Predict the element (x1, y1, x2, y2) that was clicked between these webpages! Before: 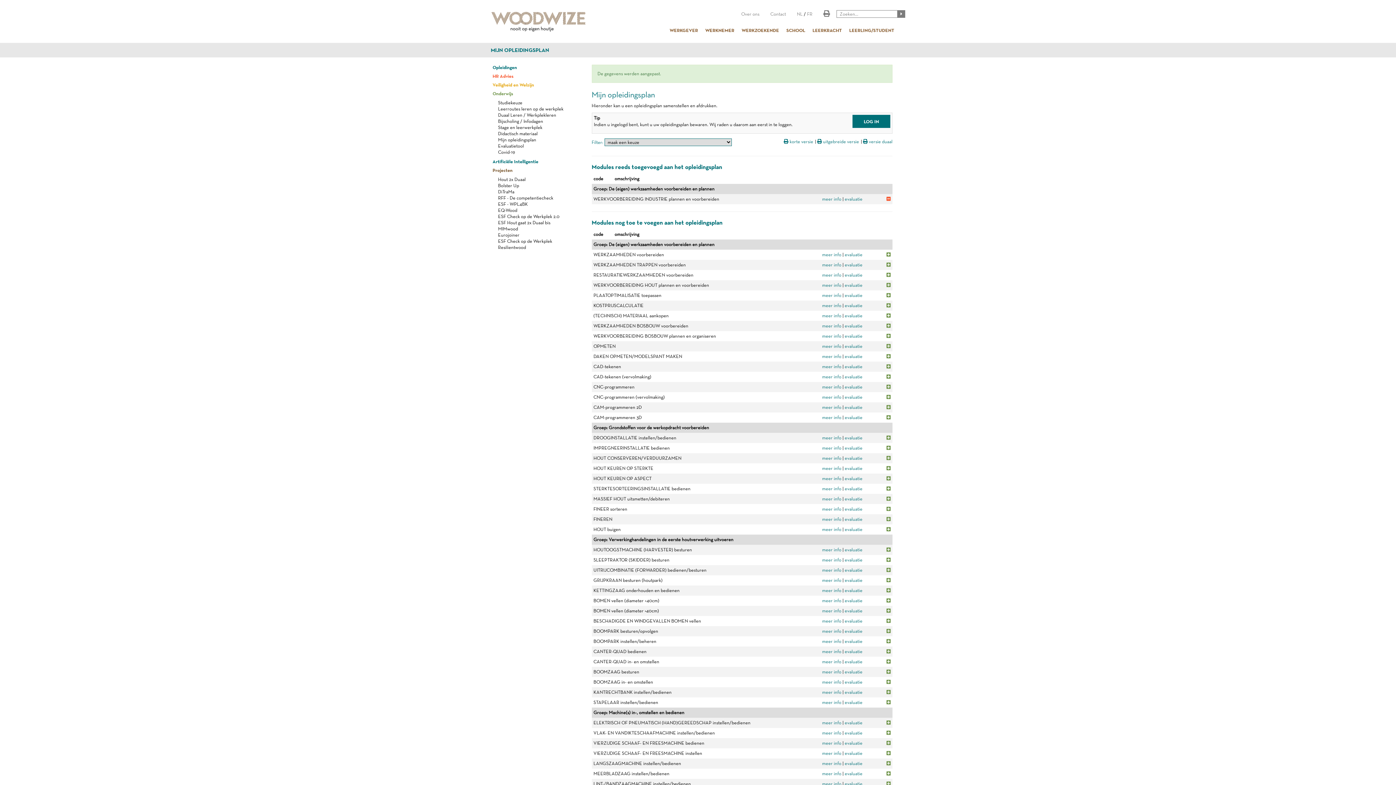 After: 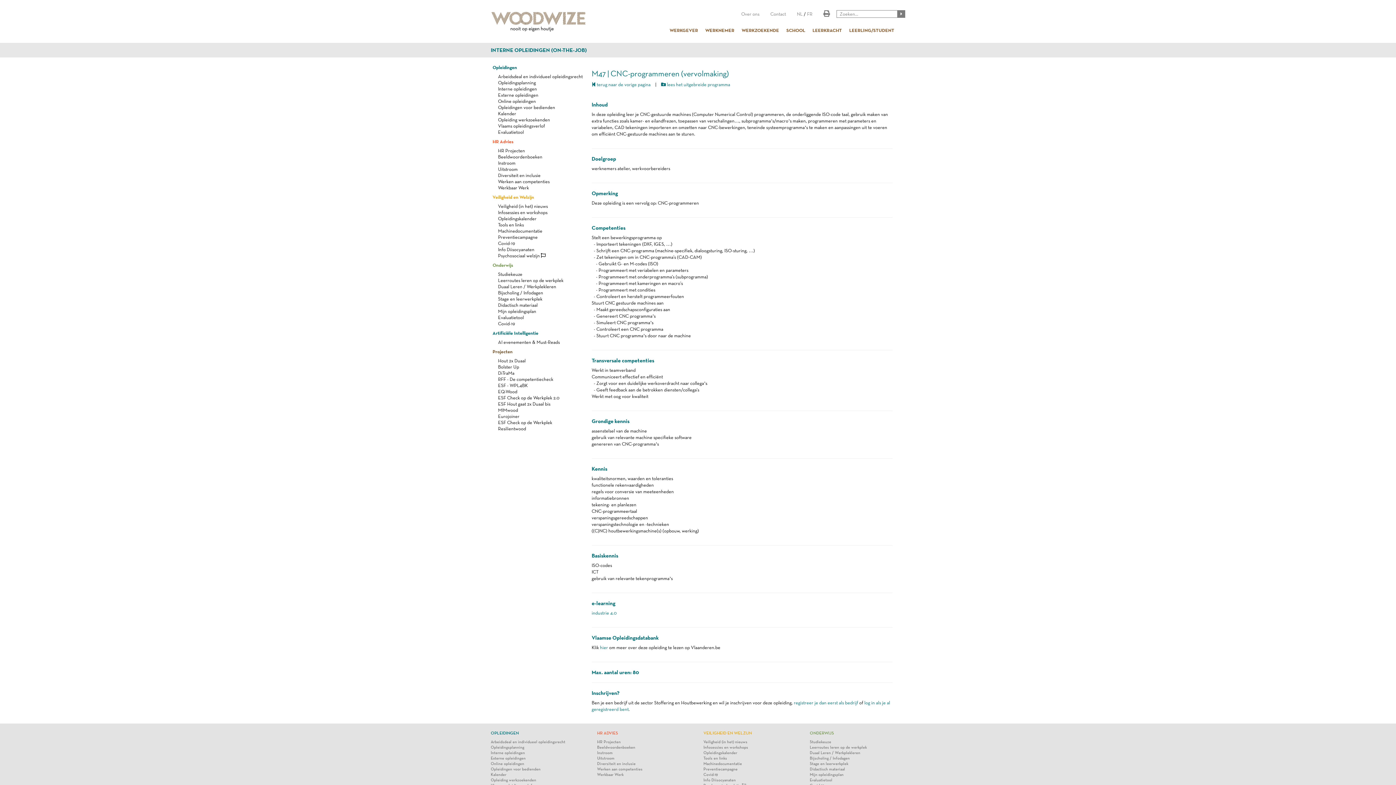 Action: bbox: (822, 394, 841, 400) label: meer info